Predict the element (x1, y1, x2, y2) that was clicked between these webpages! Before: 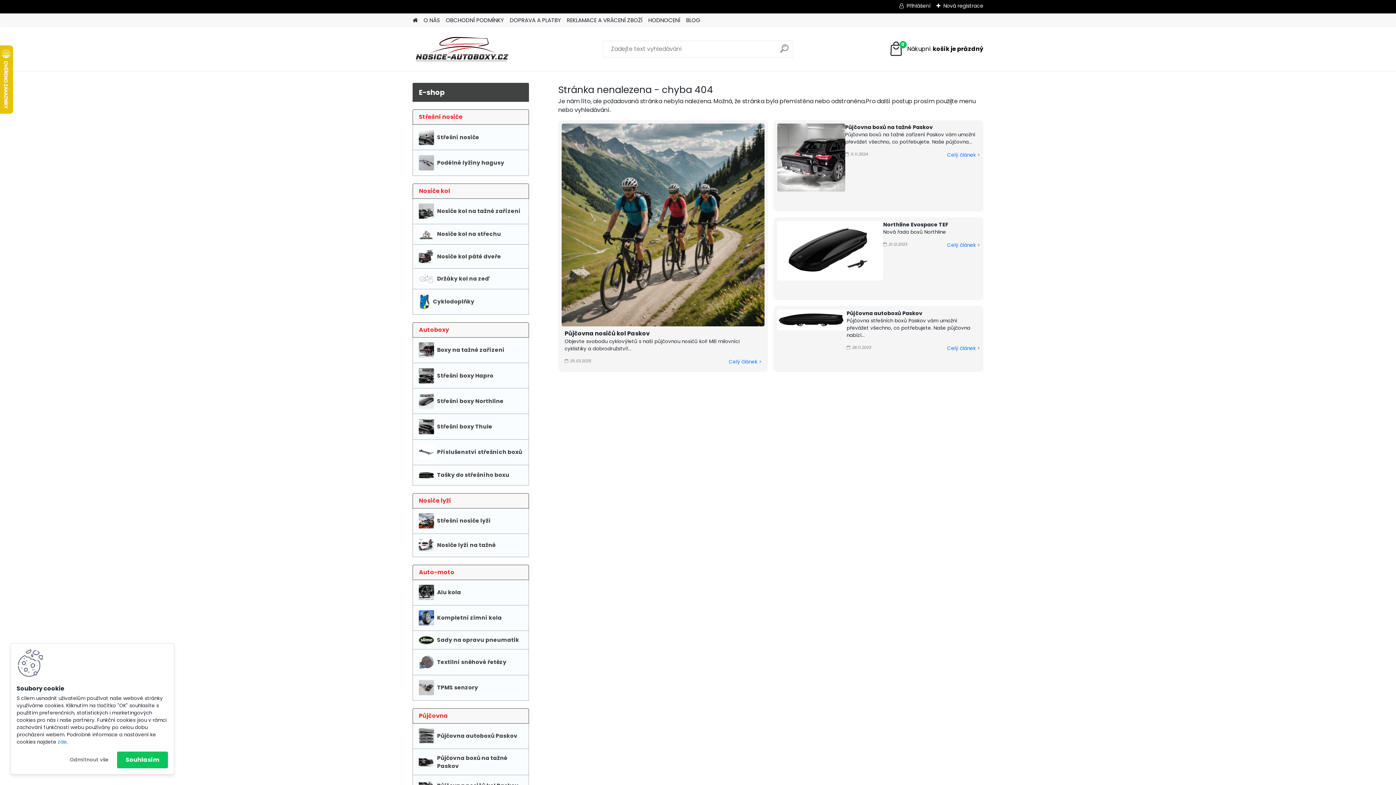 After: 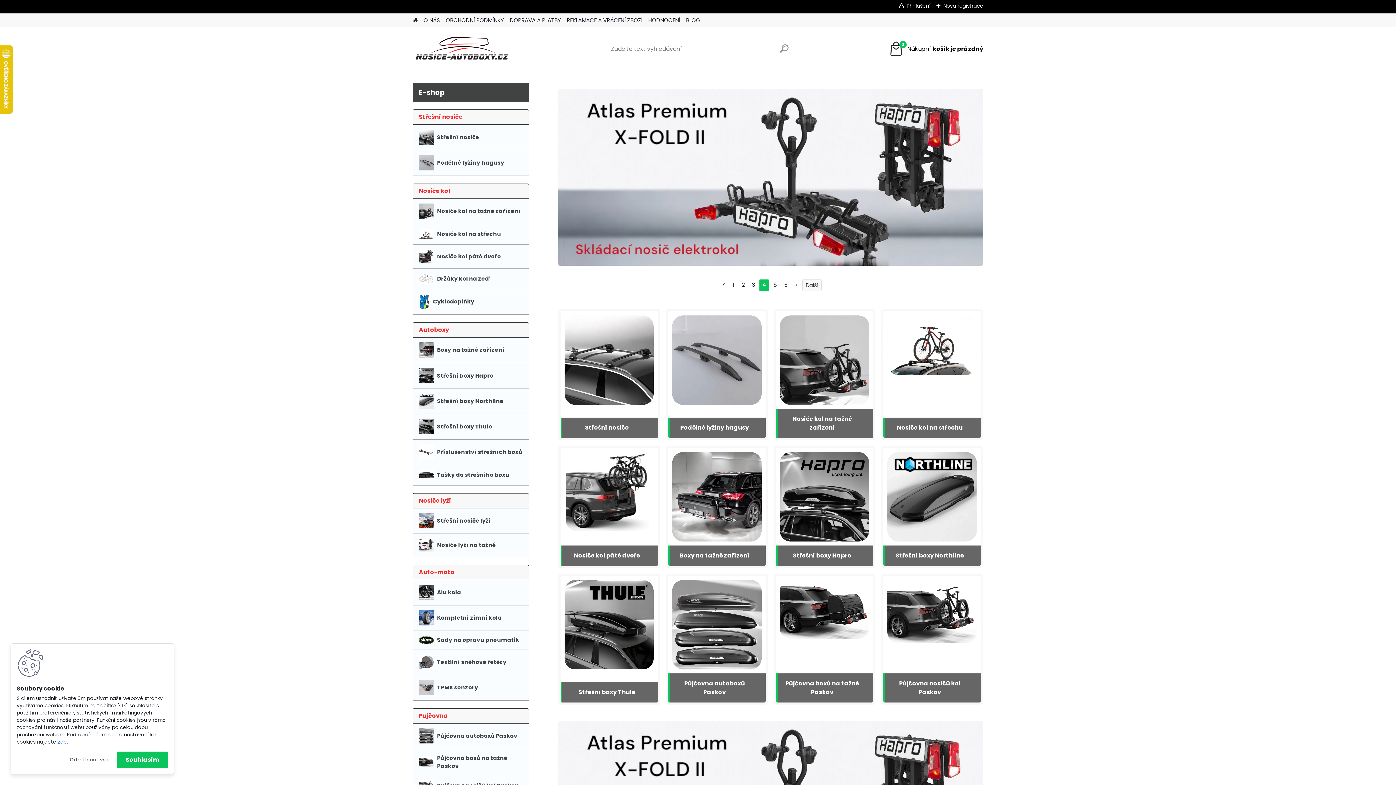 Action: bbox: (412, 30, 512, 67) label: Logo